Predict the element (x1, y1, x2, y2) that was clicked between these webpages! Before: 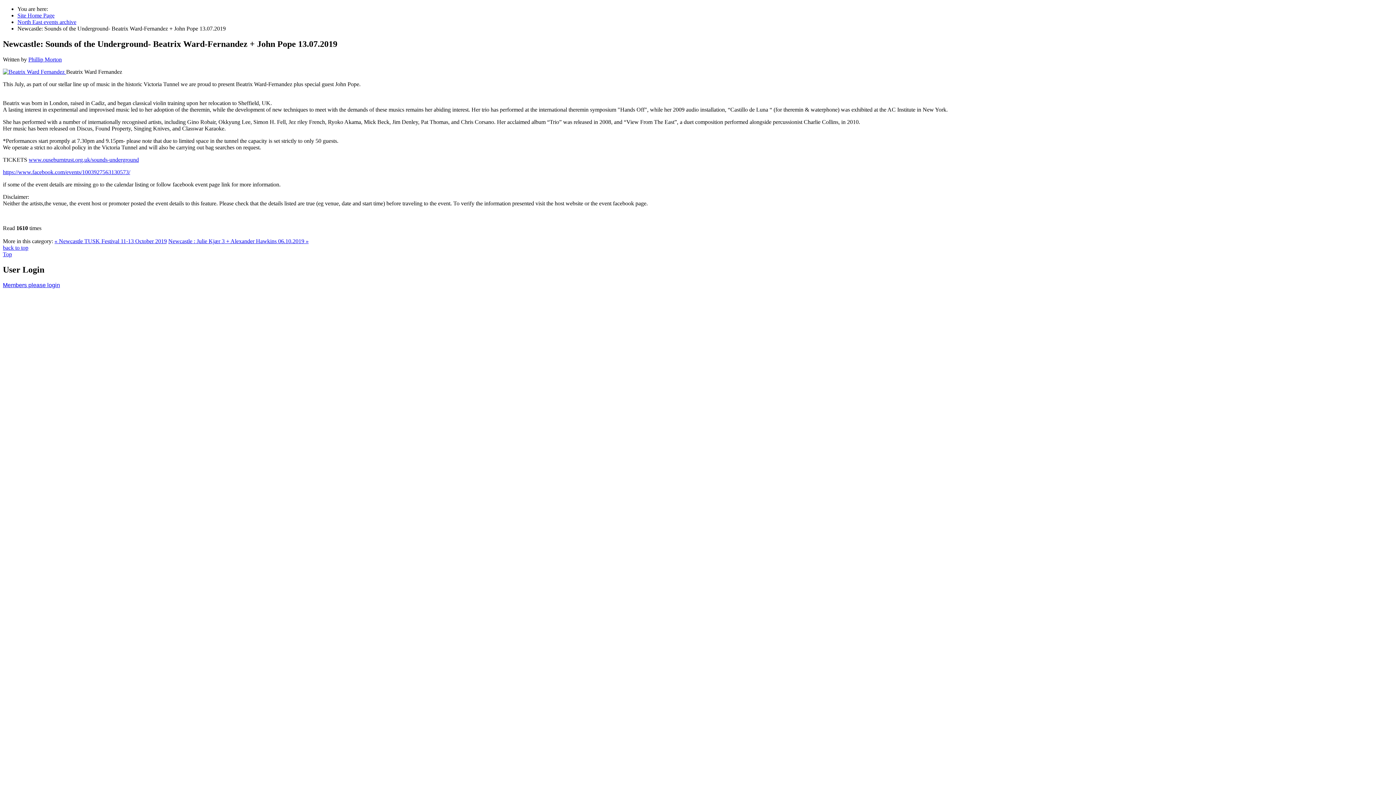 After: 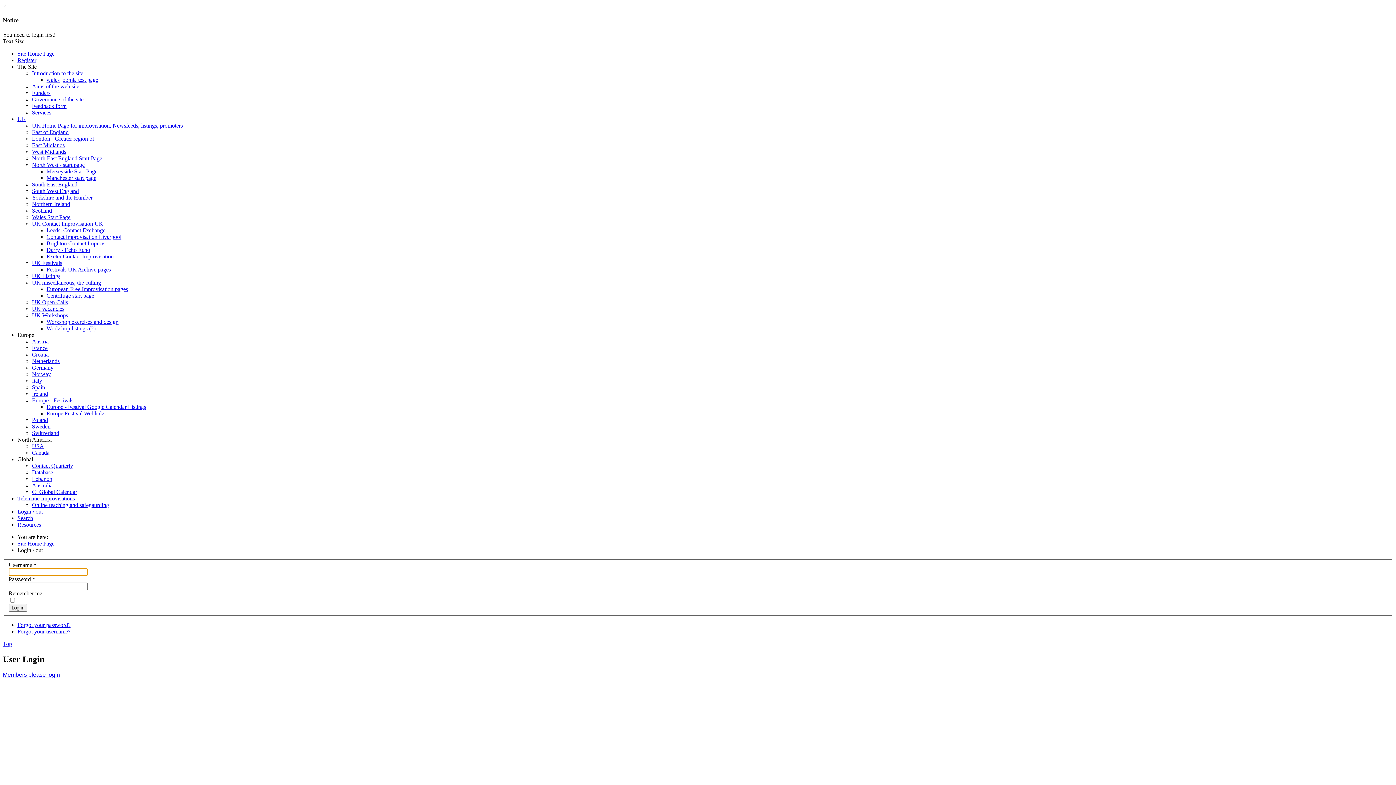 Action: label:   bbox: (2, 68, 66, 74)